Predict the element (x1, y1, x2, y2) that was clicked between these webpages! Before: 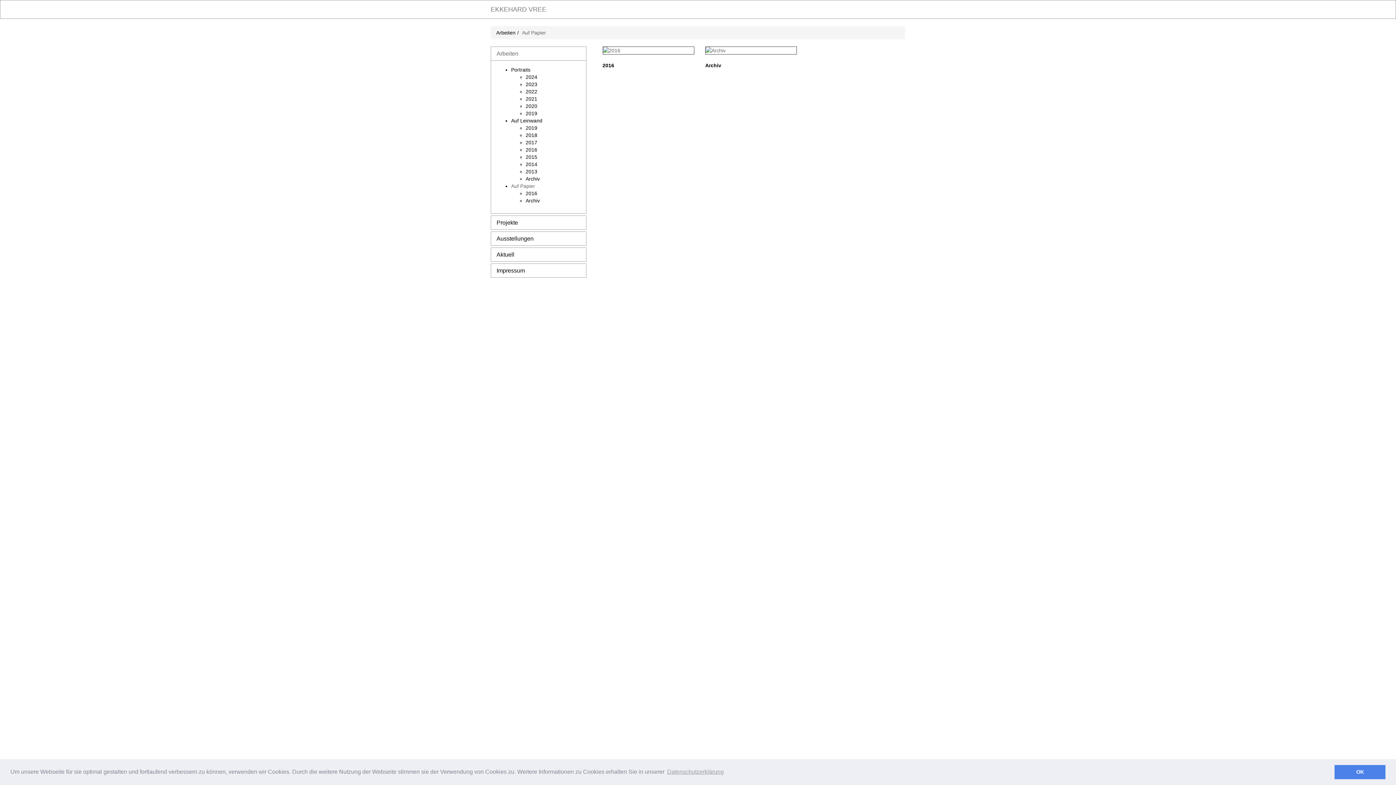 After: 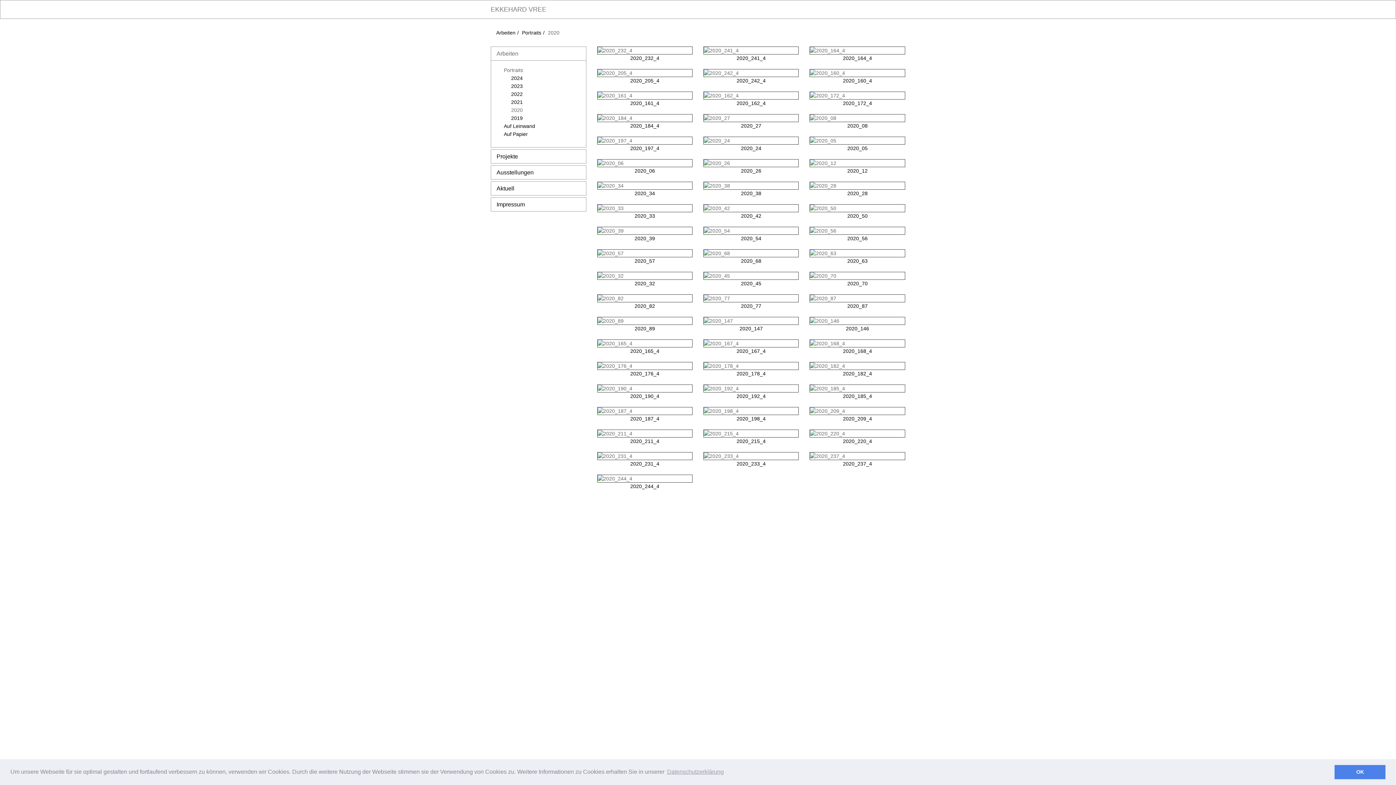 Action: bbox: (525, 103, 537, 109) label: 2020